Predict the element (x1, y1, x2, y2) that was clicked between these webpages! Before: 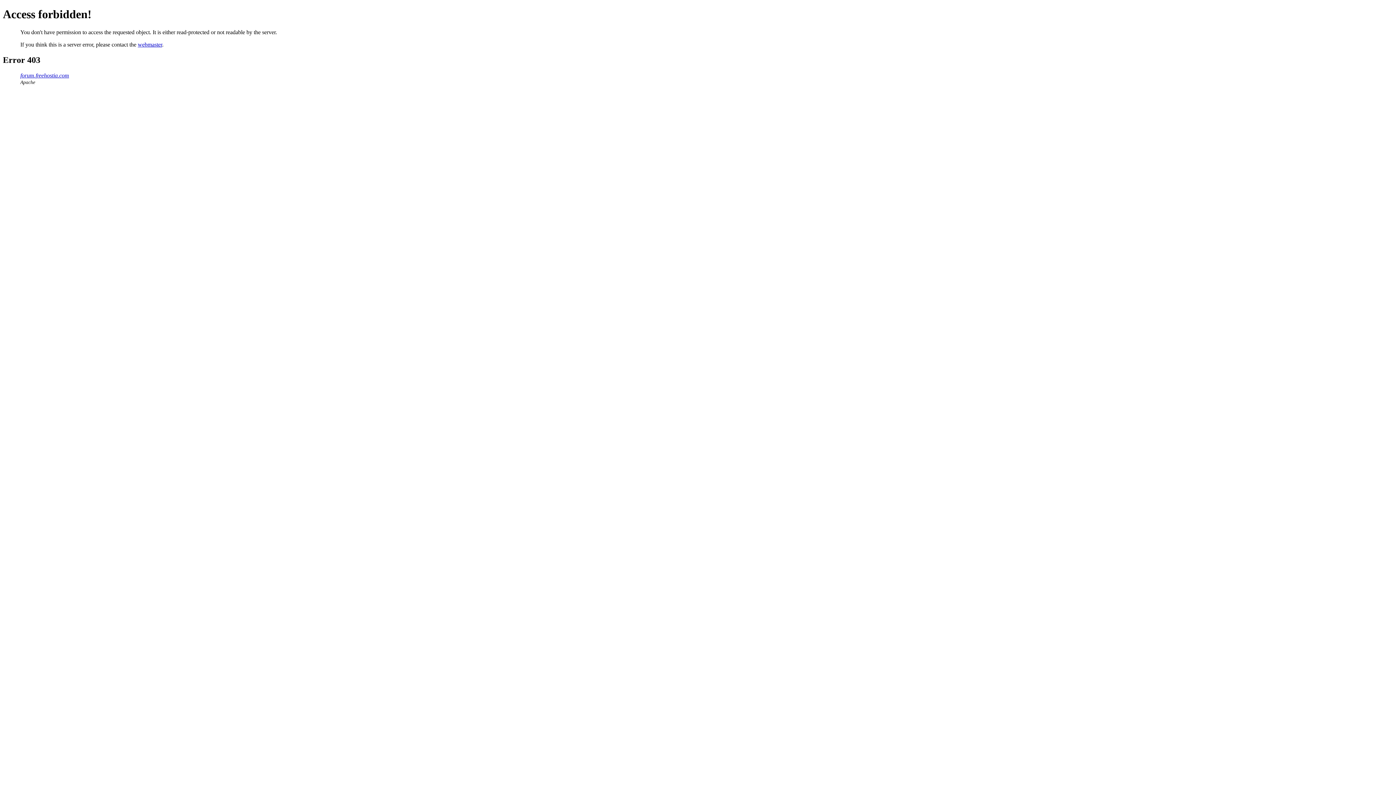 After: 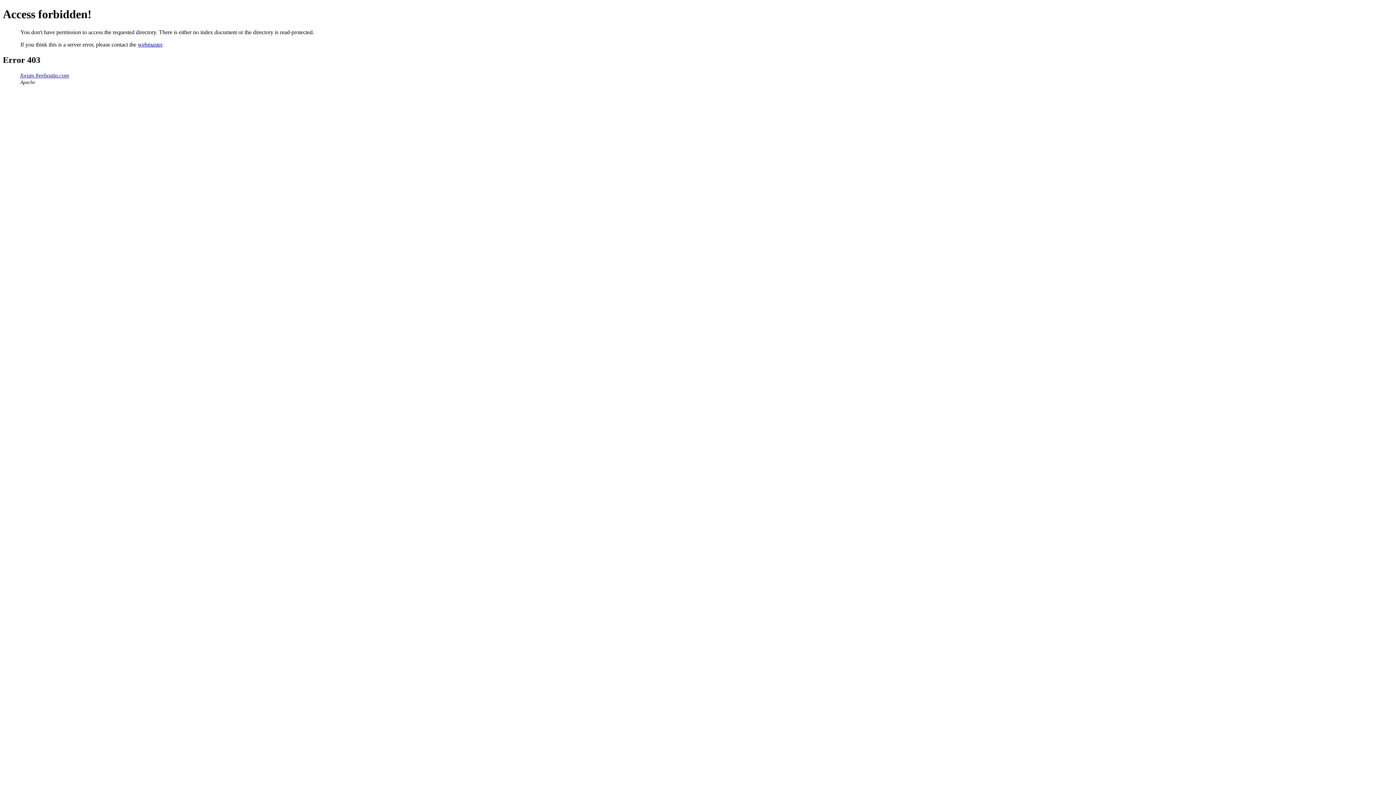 Action: label: forum.freehostia.com bbox: (20, 72, 69, 78)